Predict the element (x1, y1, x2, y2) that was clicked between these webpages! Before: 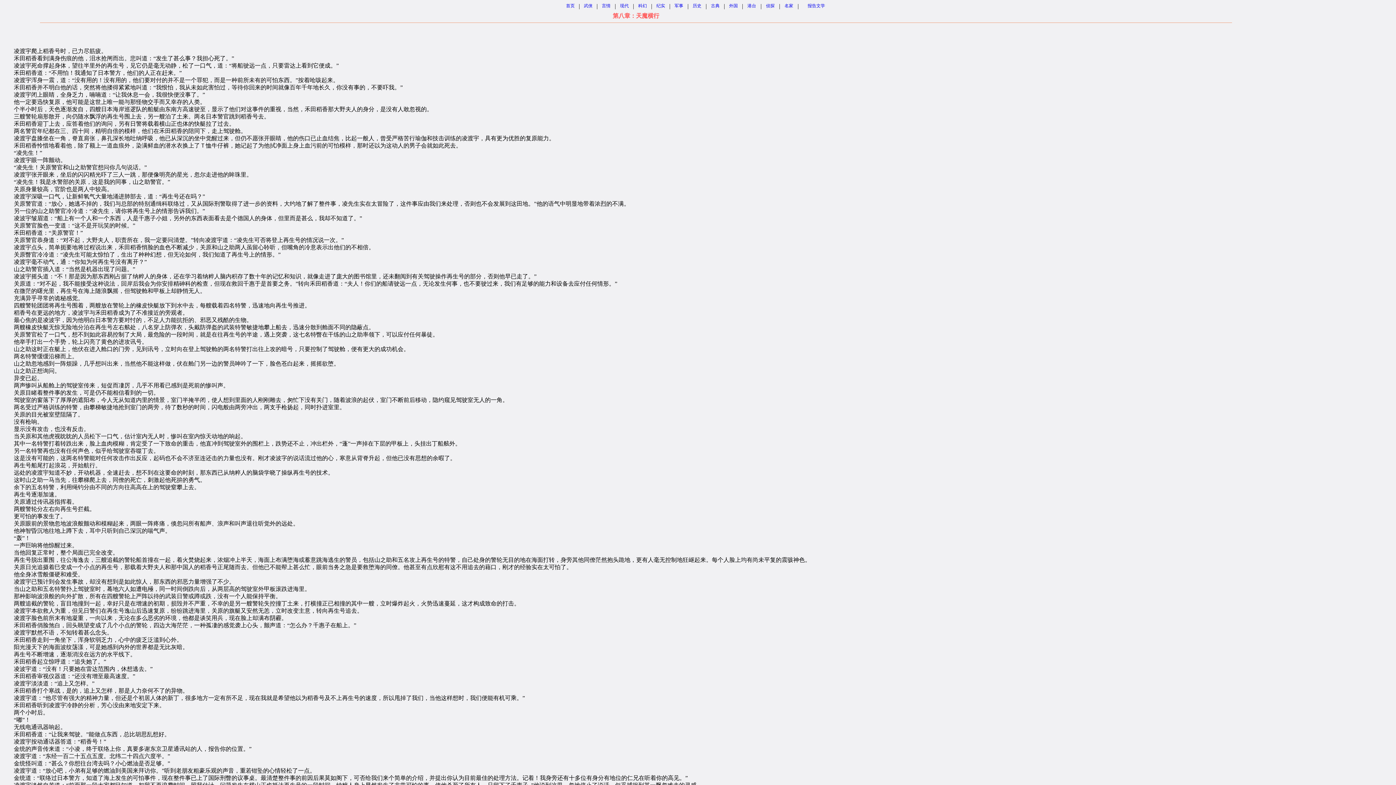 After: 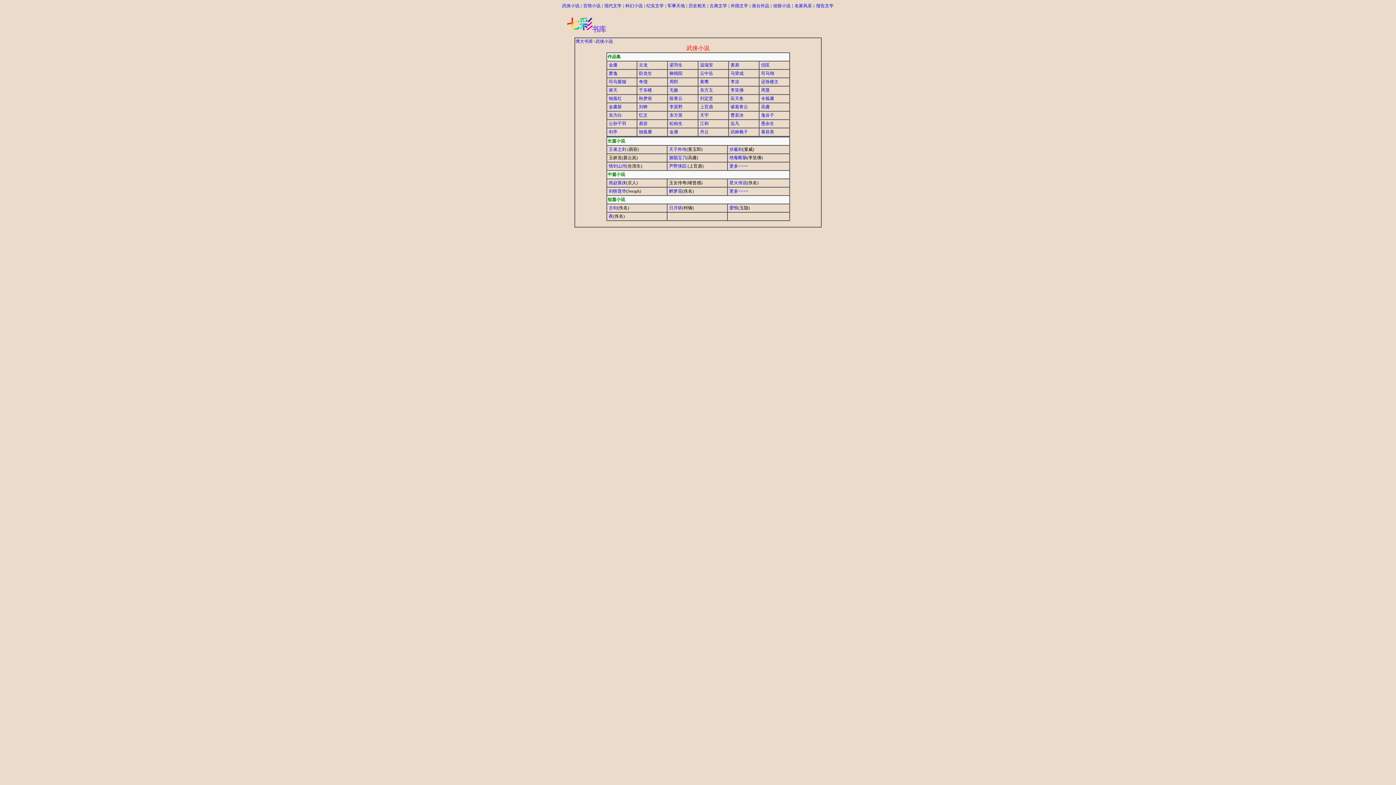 Action: label: 武侠 bbox: (584, 2, 592, 8)